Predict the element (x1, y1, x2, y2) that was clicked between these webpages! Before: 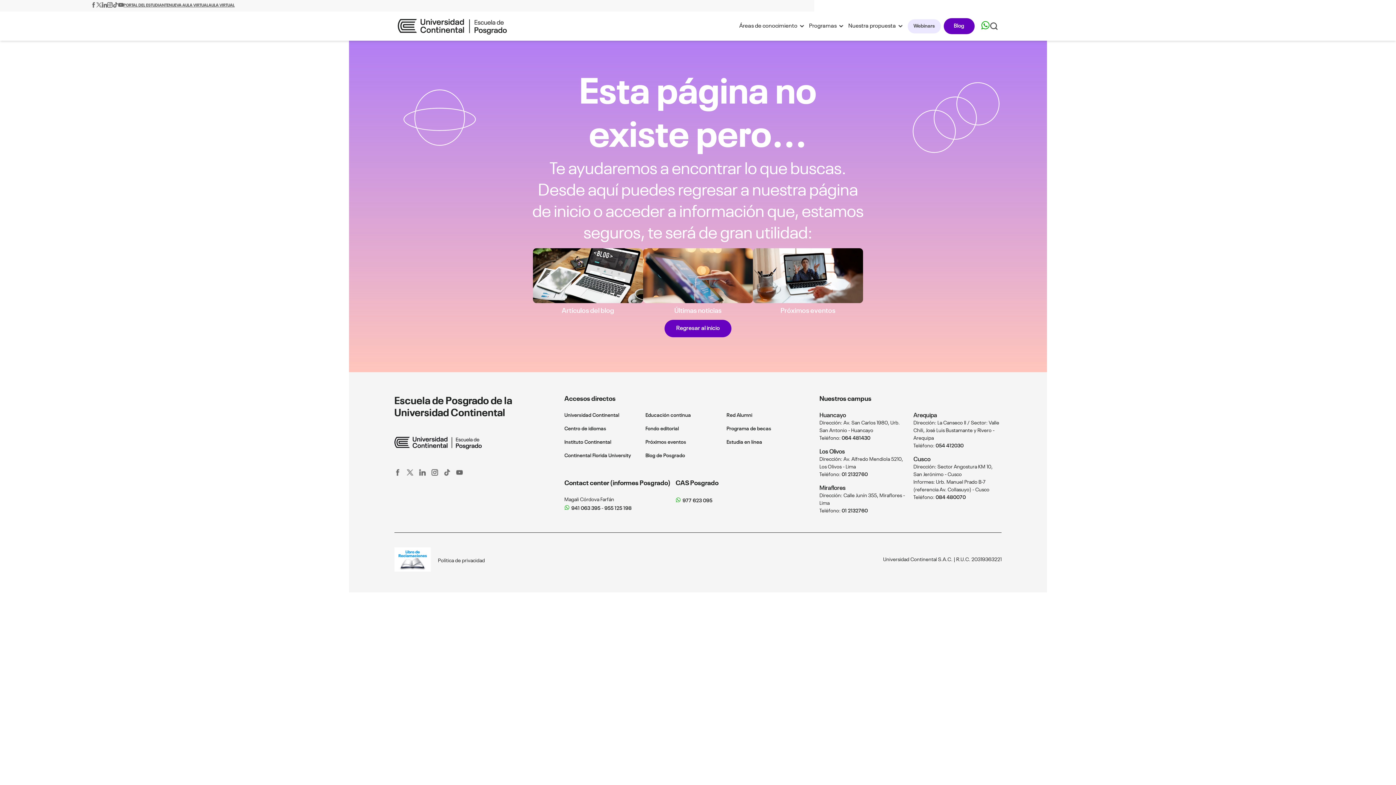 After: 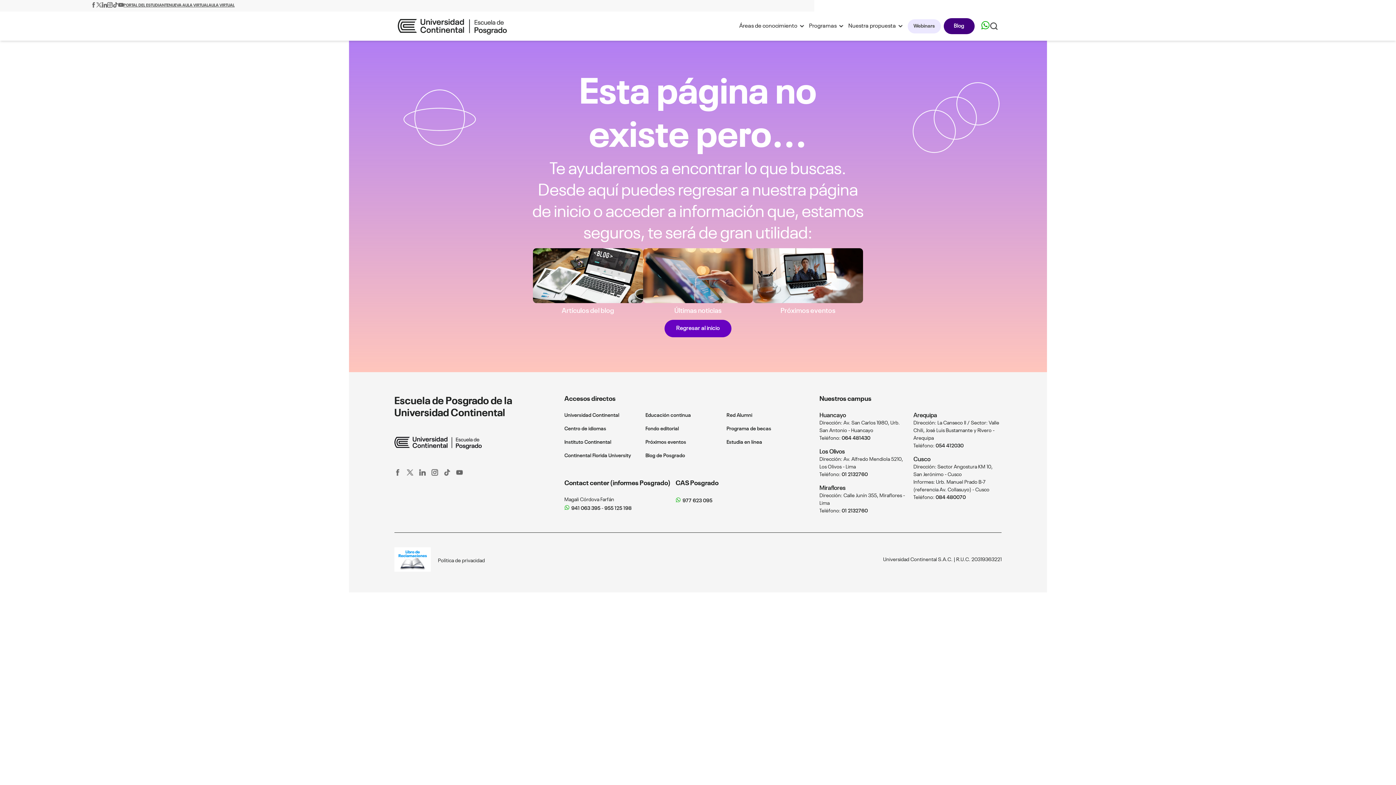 Action: label: Blog bbox: (943, 18, 974, 34)